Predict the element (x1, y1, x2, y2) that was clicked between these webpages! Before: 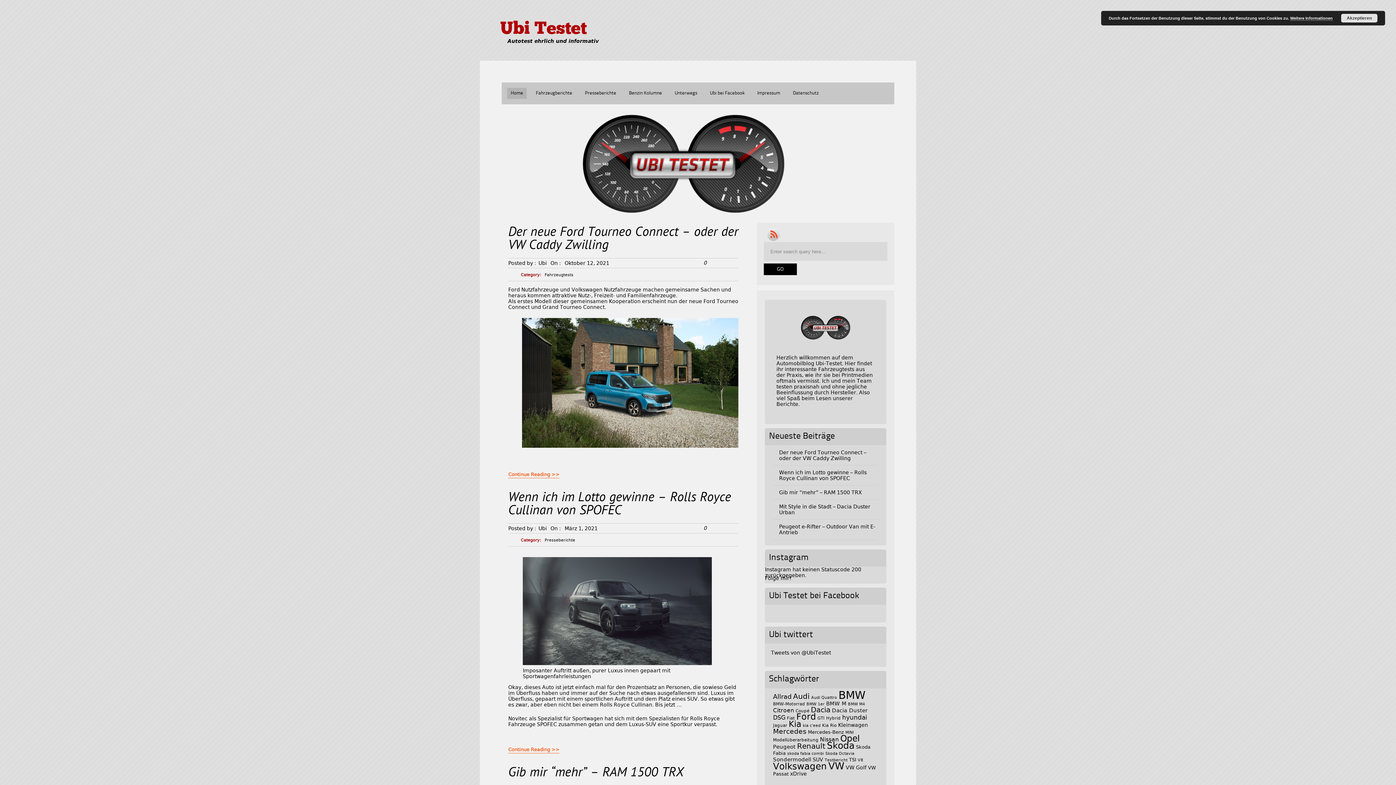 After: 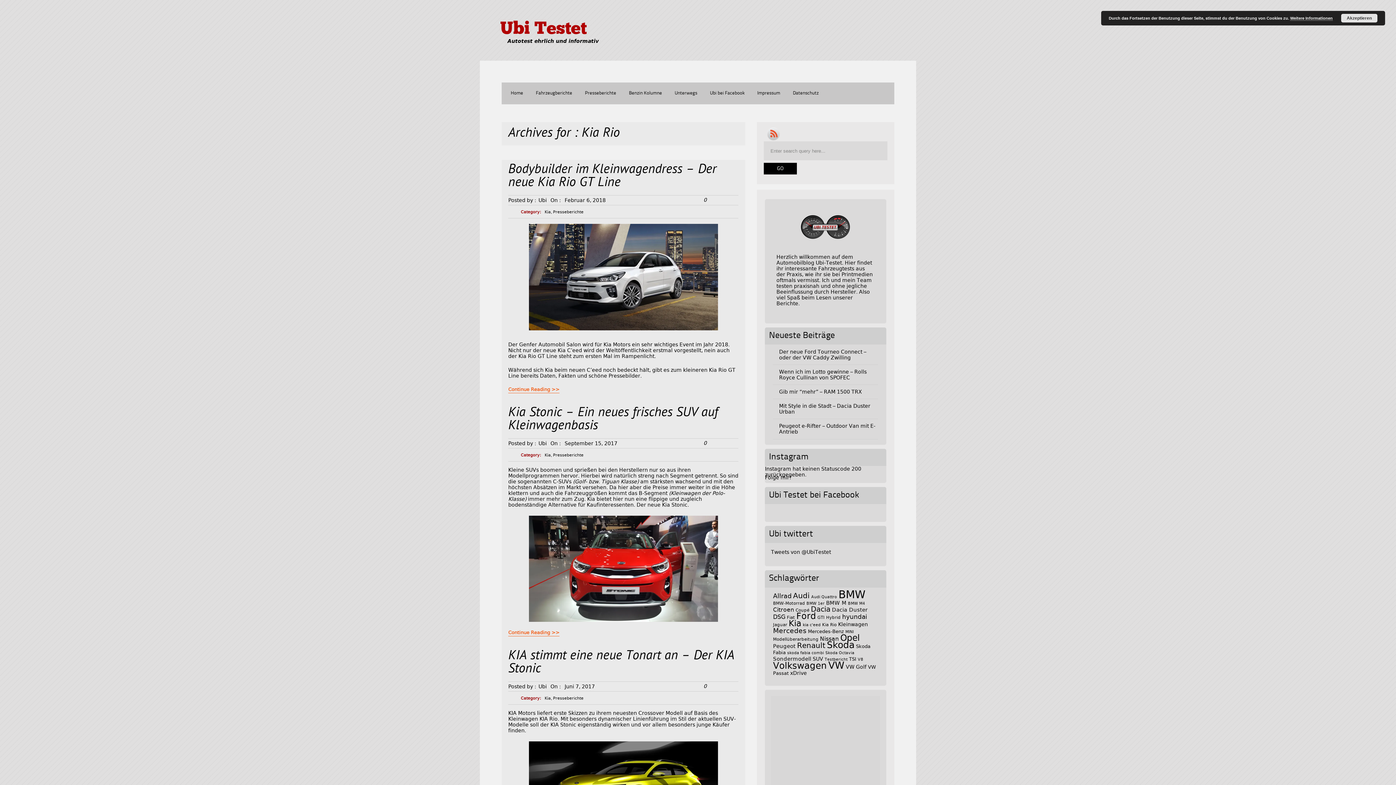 Action: label: Kia Rio (7 Einträge) bbox: (822, 723, 836, 728)